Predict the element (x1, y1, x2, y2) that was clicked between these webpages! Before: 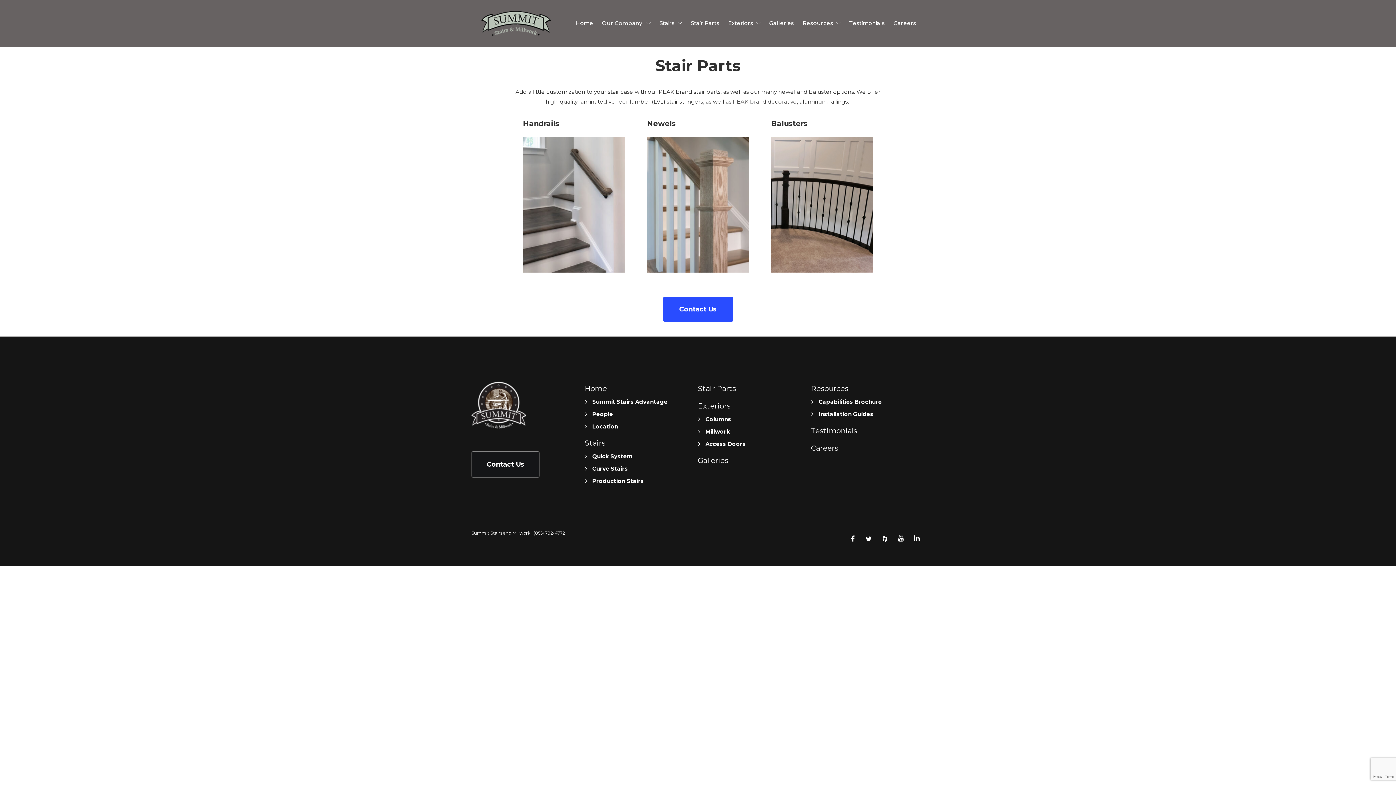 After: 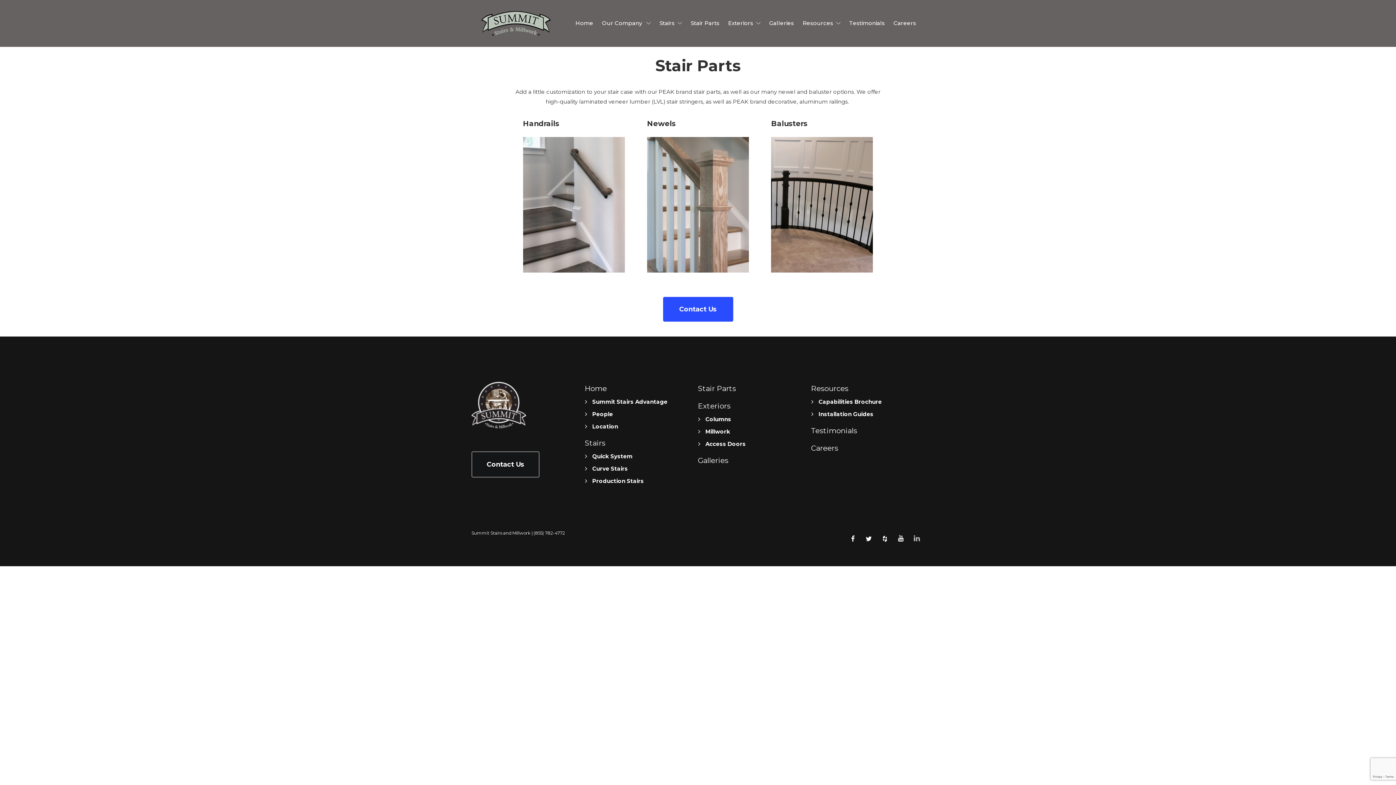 Action: bbox: (913, 536, 920, 543)